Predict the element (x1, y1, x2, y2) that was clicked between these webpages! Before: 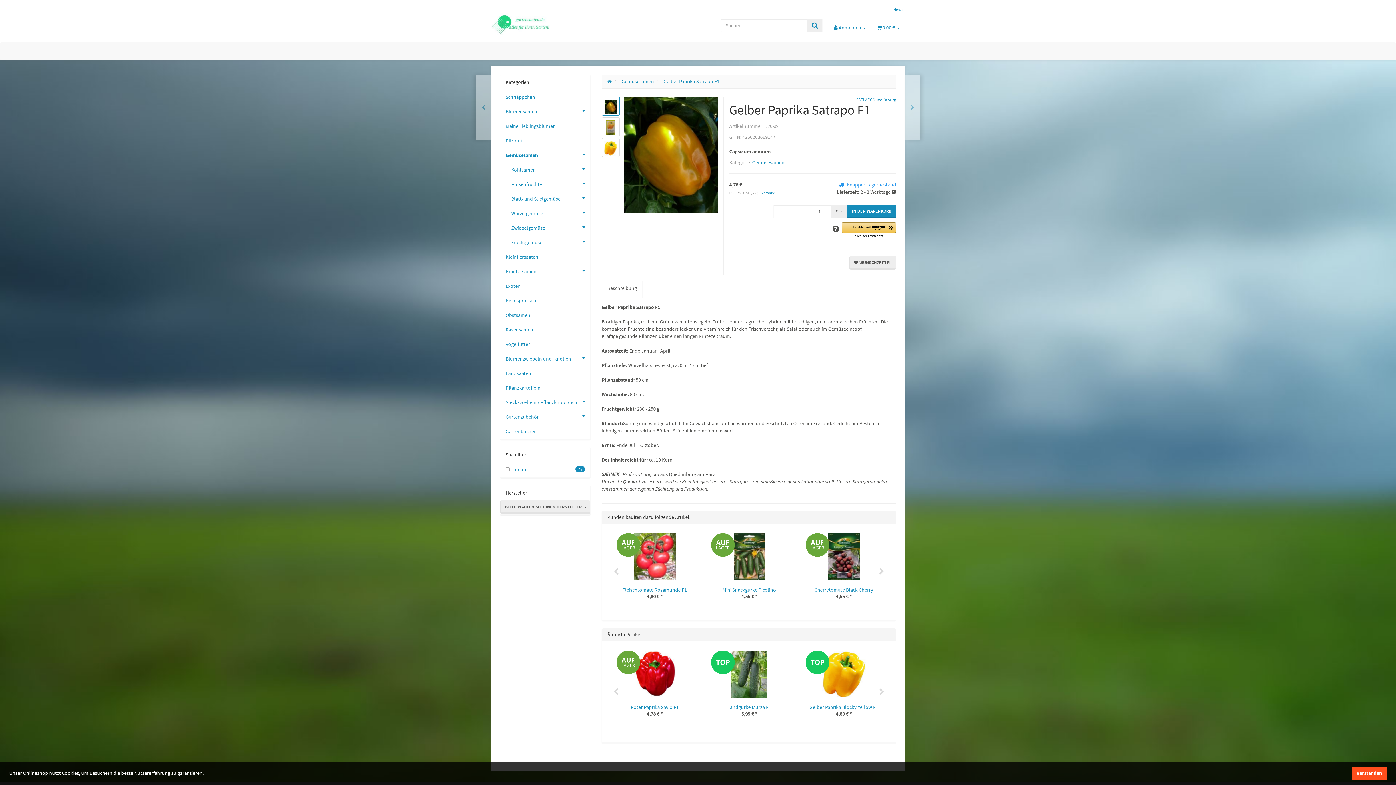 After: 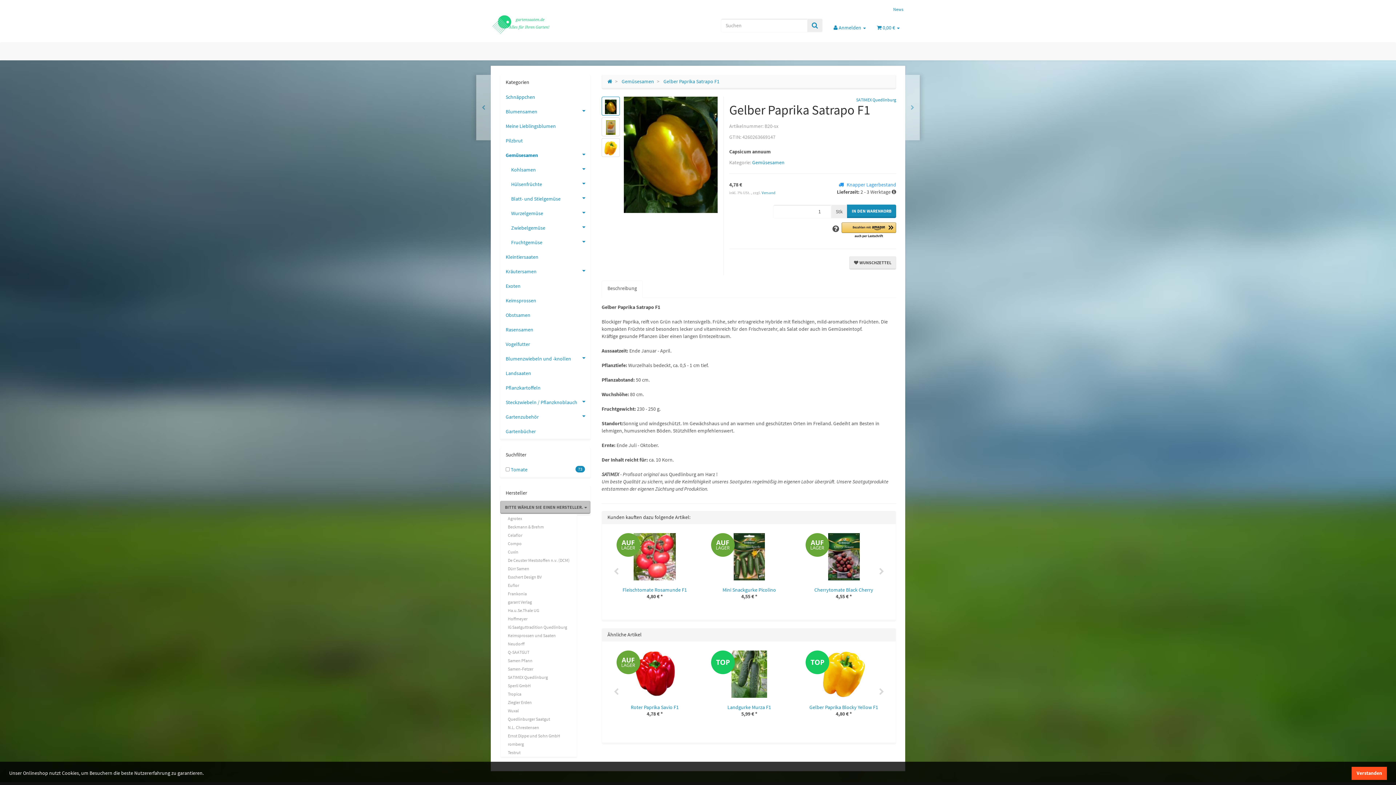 Action: bbox: (500, 500, 590, 514) label: BITTE WÄHLEN SIE EINEN HERSTELLER. 